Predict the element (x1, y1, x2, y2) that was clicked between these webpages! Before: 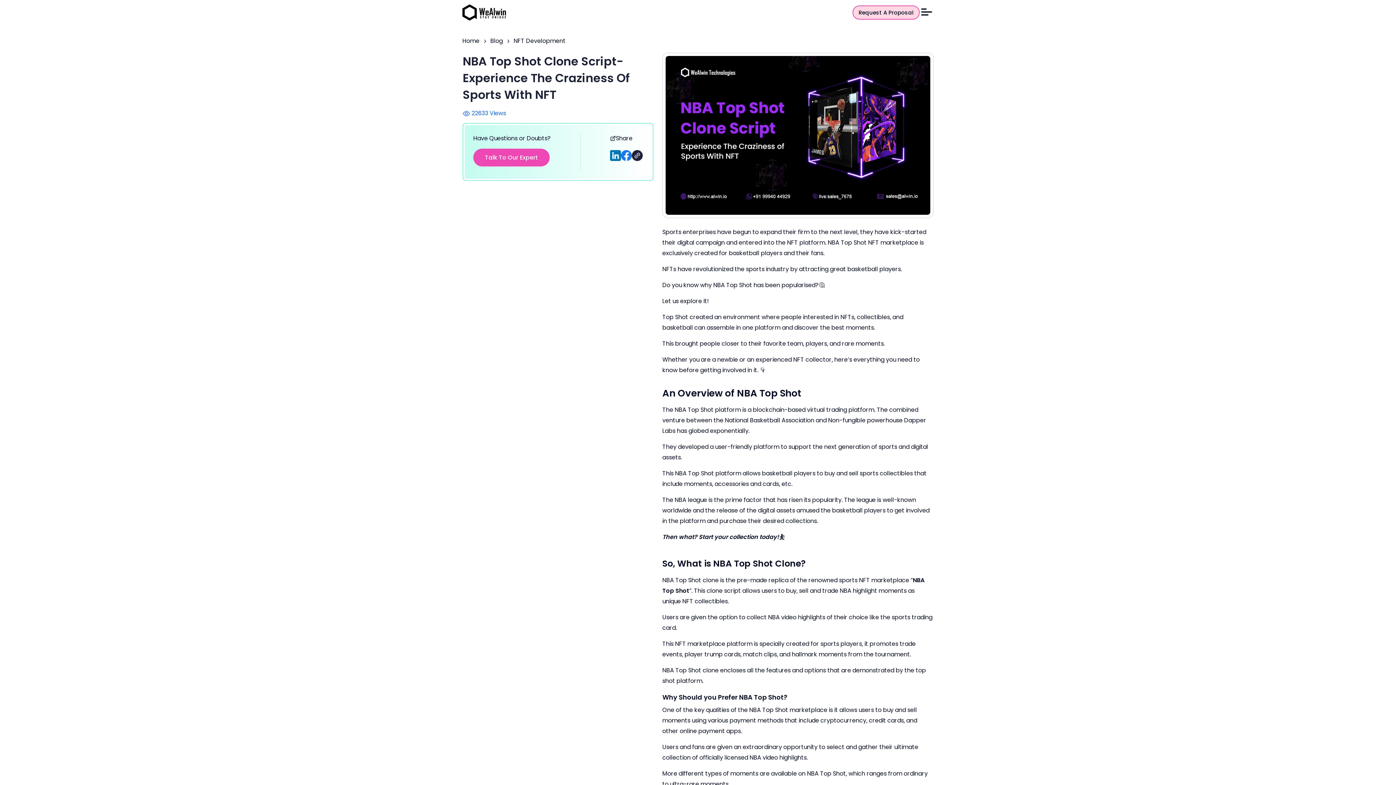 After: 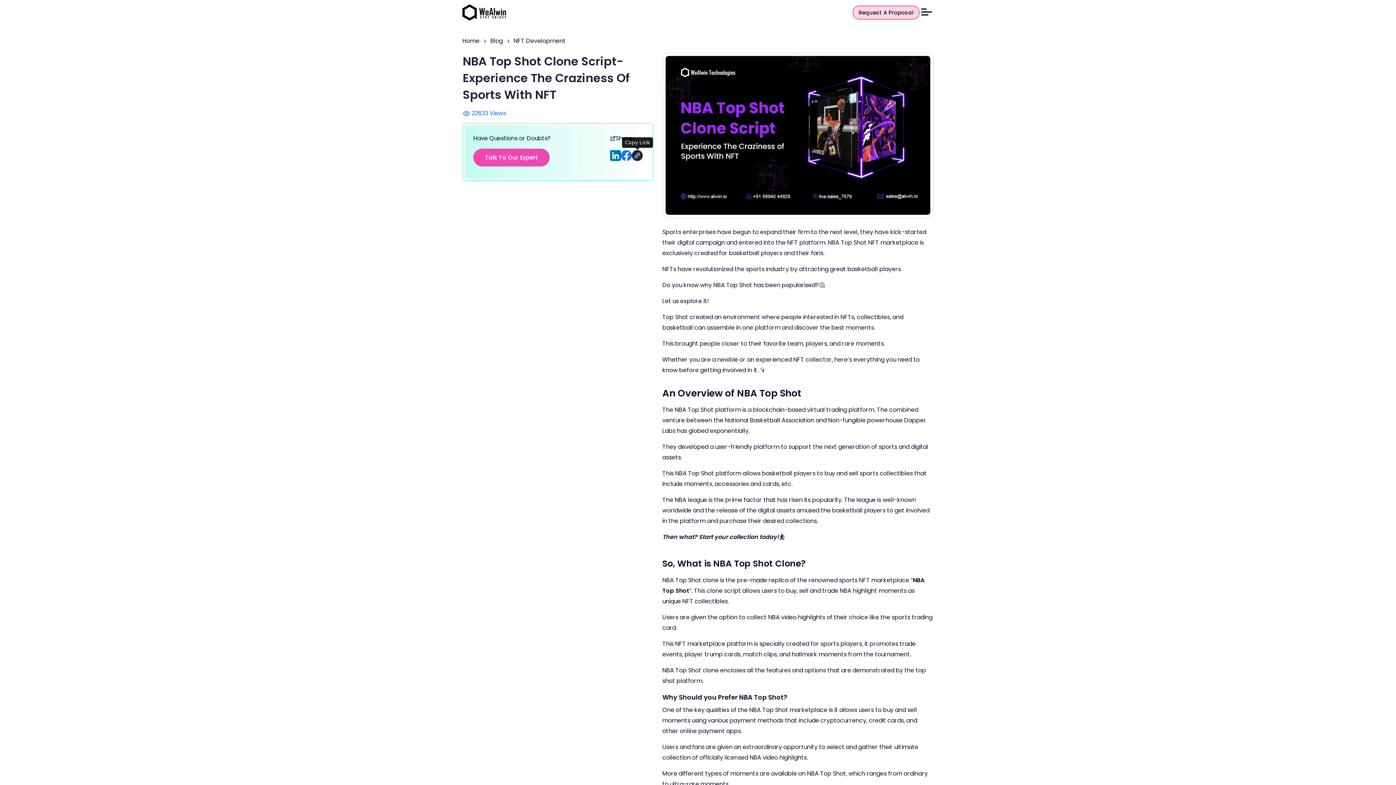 Action: bbox: (632, 150, 642, 161)